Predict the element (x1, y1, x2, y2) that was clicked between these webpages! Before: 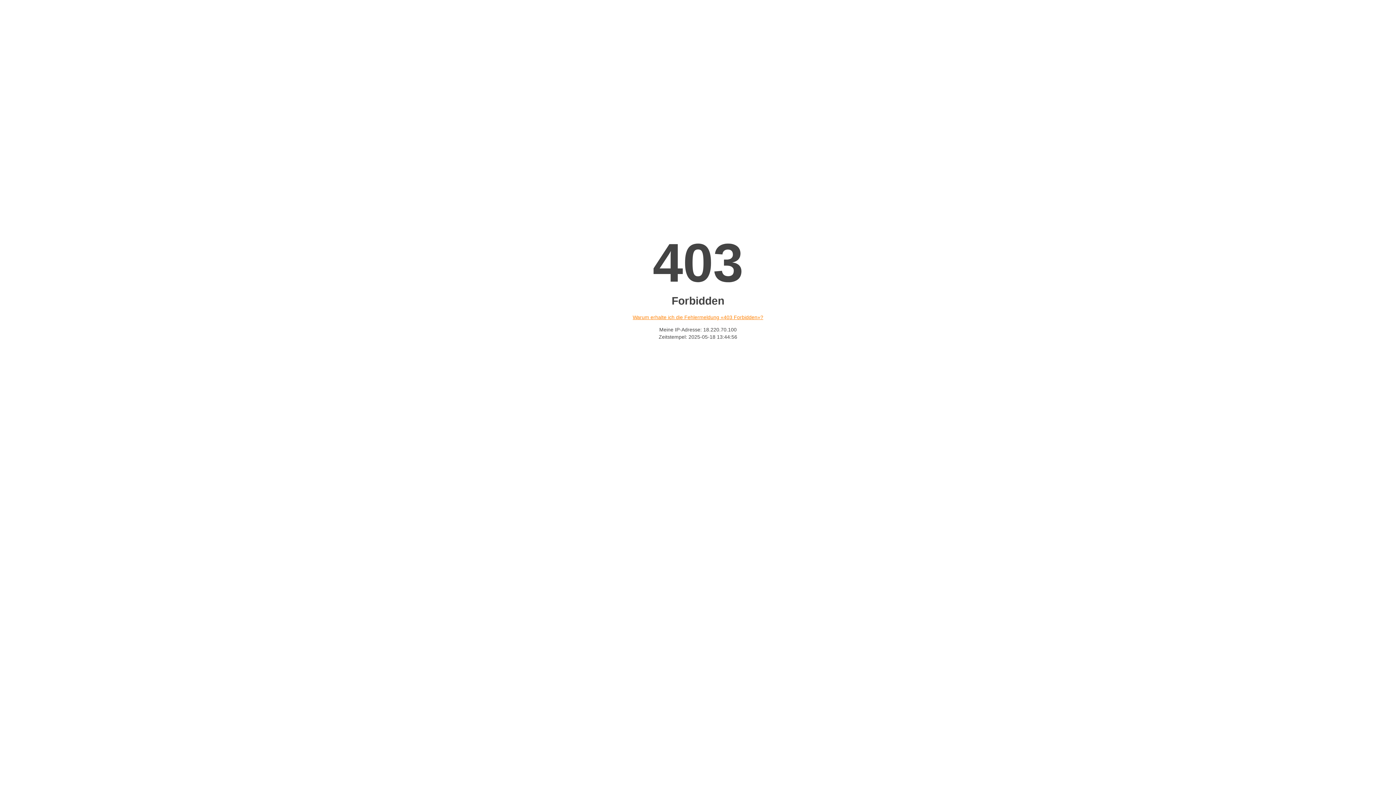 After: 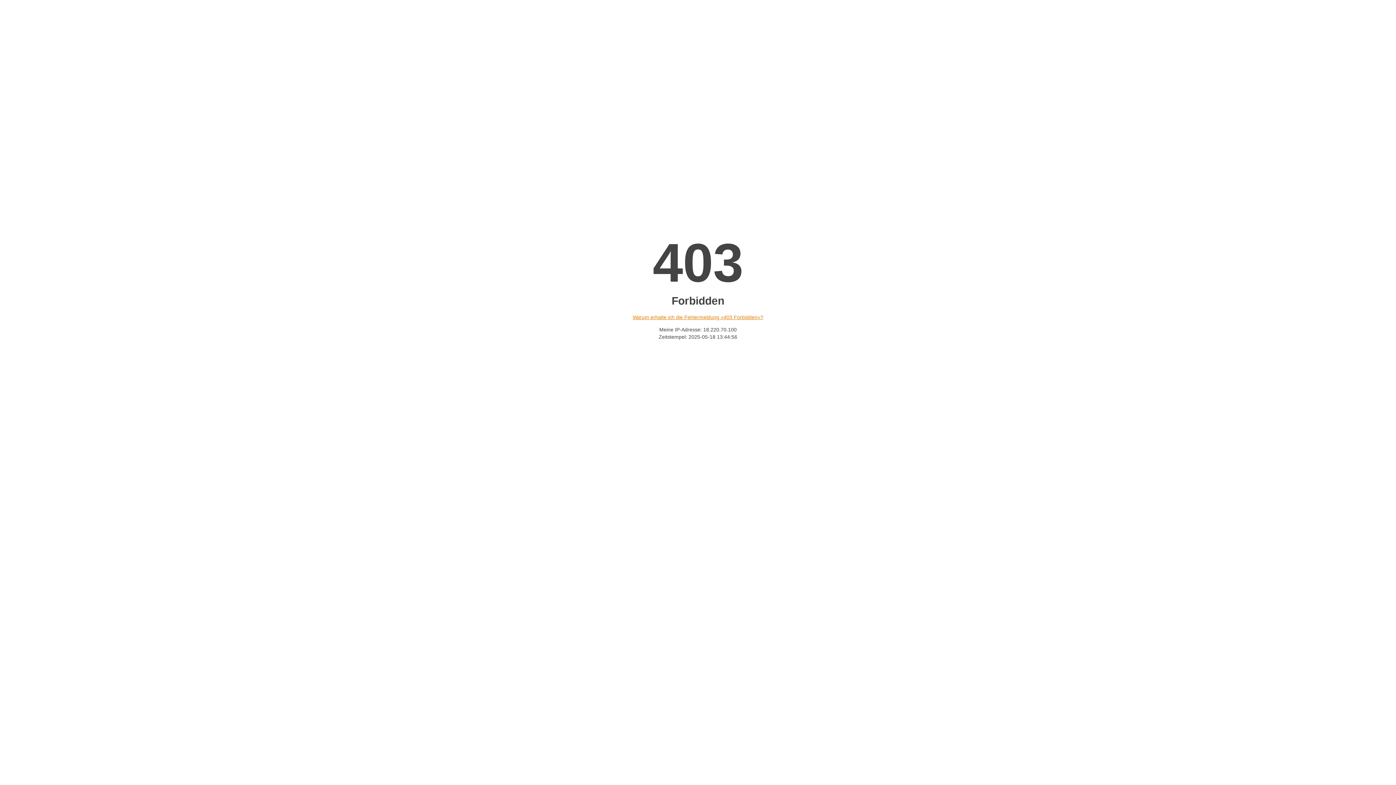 Action: bbox: (632, 314, 763, 320) label: Warum erhalte ich die Fehlermeldung «403 Forbidden»?